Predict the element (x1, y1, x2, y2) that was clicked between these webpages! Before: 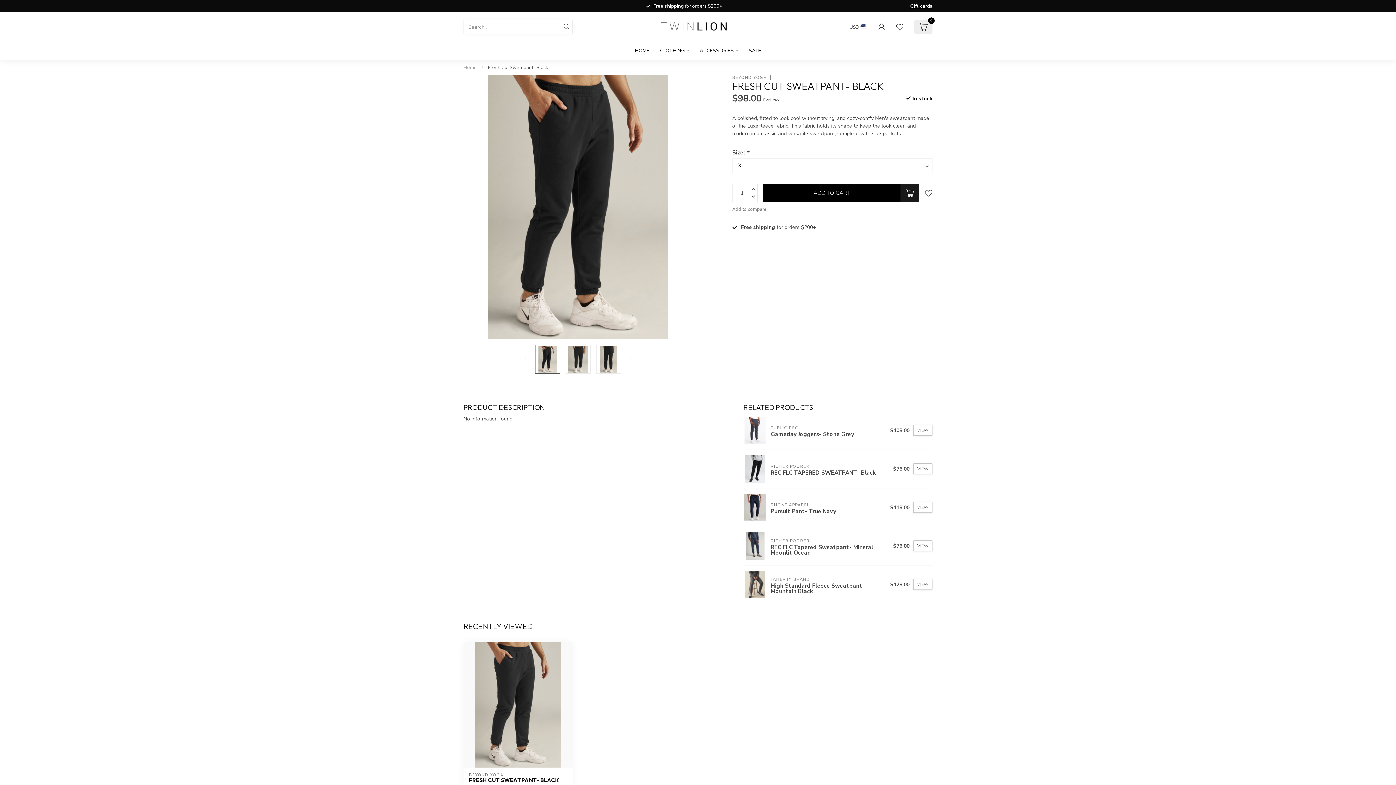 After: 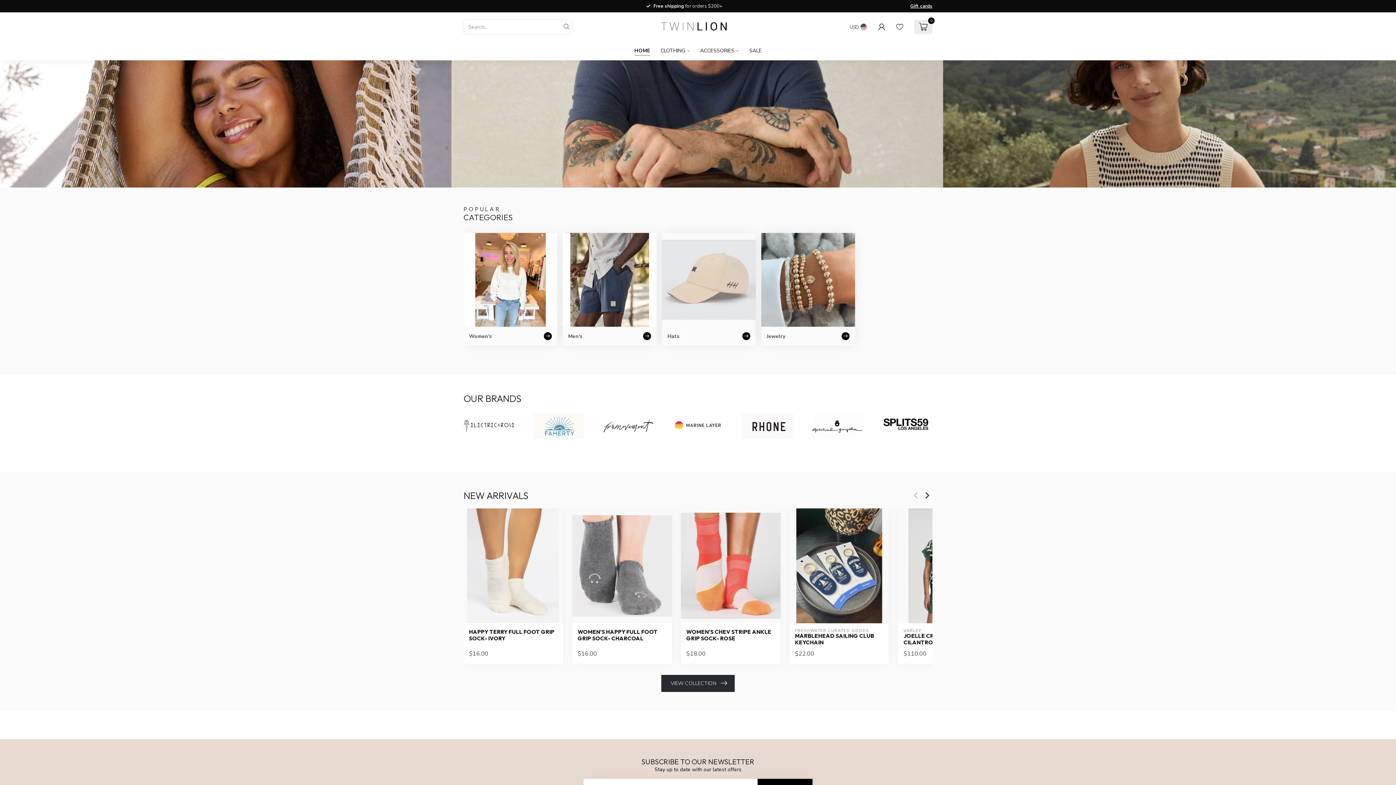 Action: label: Home bbox: (463, 64, 477, 70)